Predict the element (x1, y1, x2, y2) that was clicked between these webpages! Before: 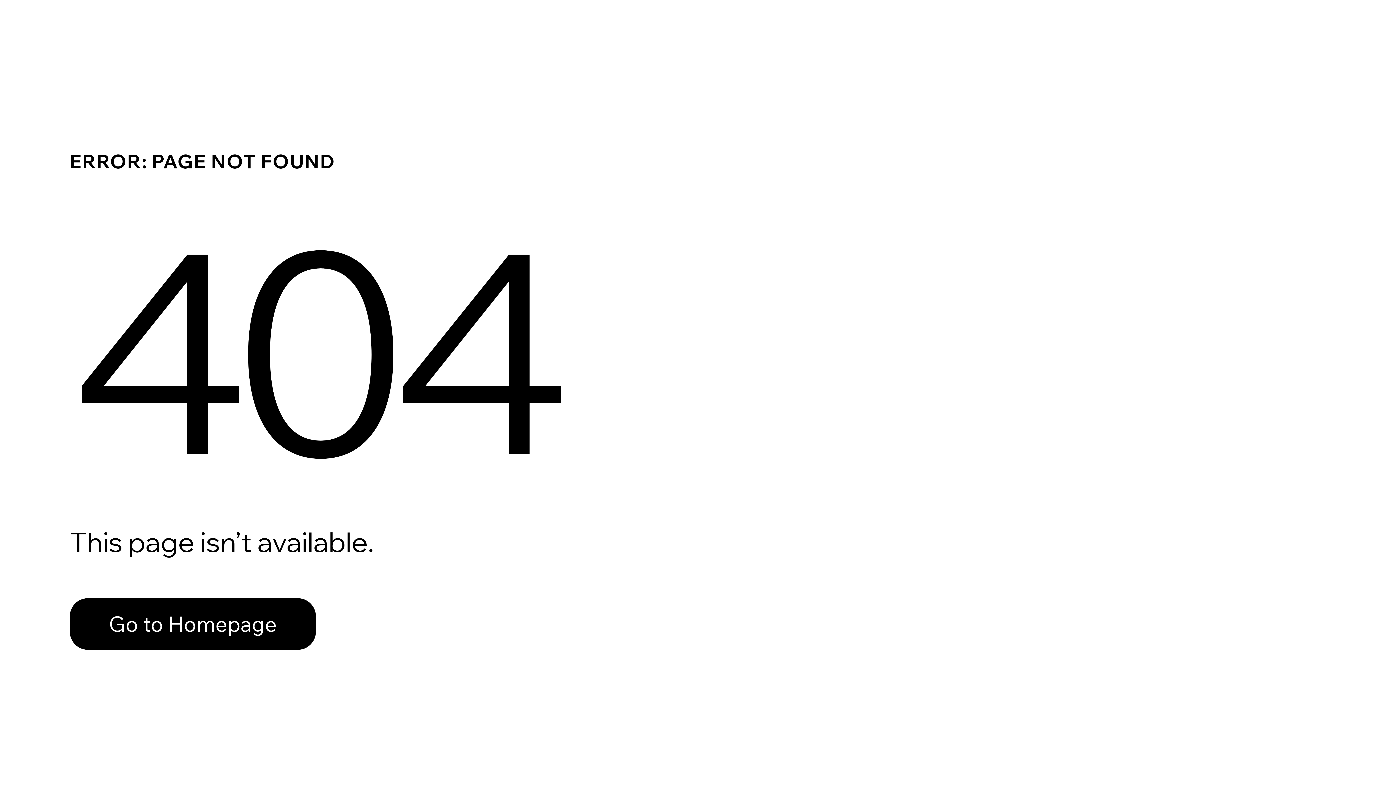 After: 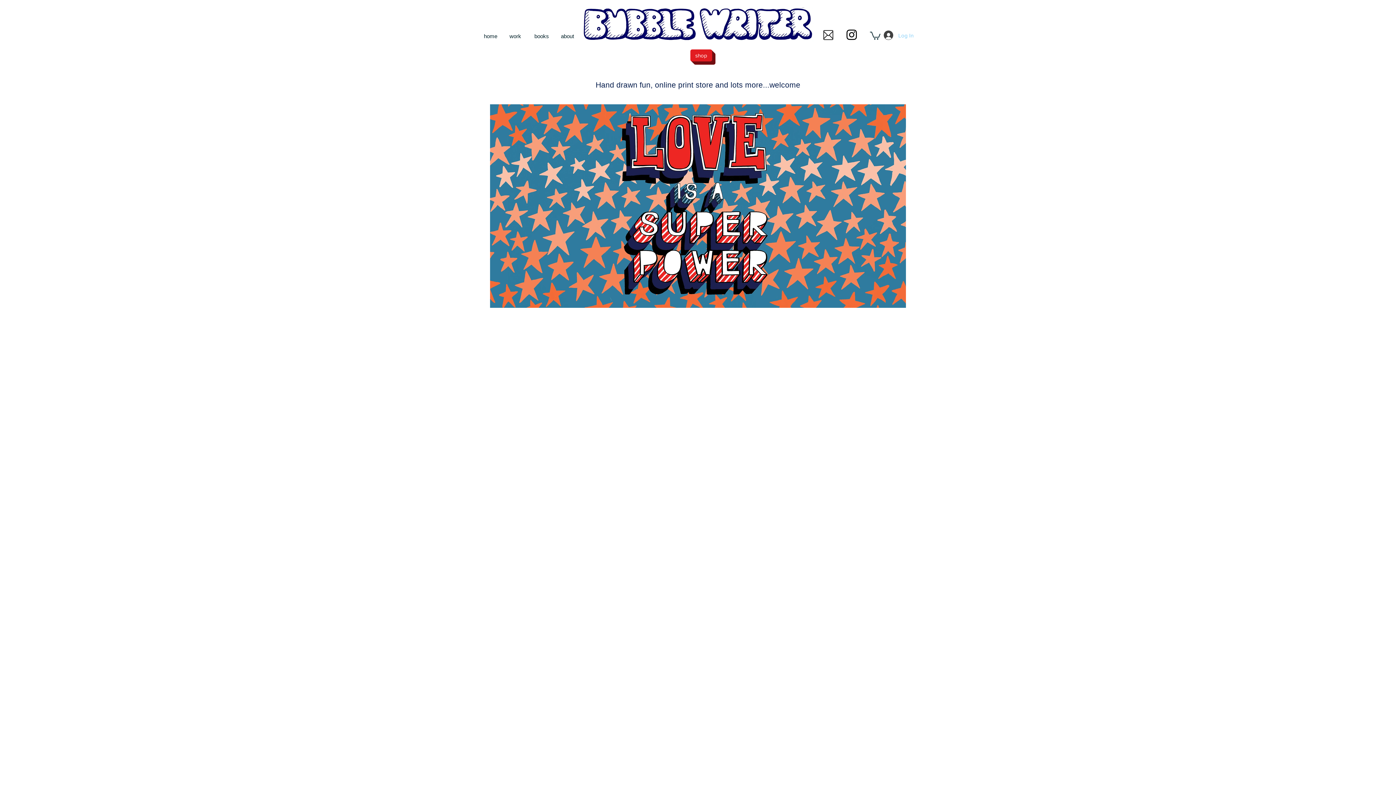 Action: label: Go to Homepage bbox: (69, 582, 768, 659)